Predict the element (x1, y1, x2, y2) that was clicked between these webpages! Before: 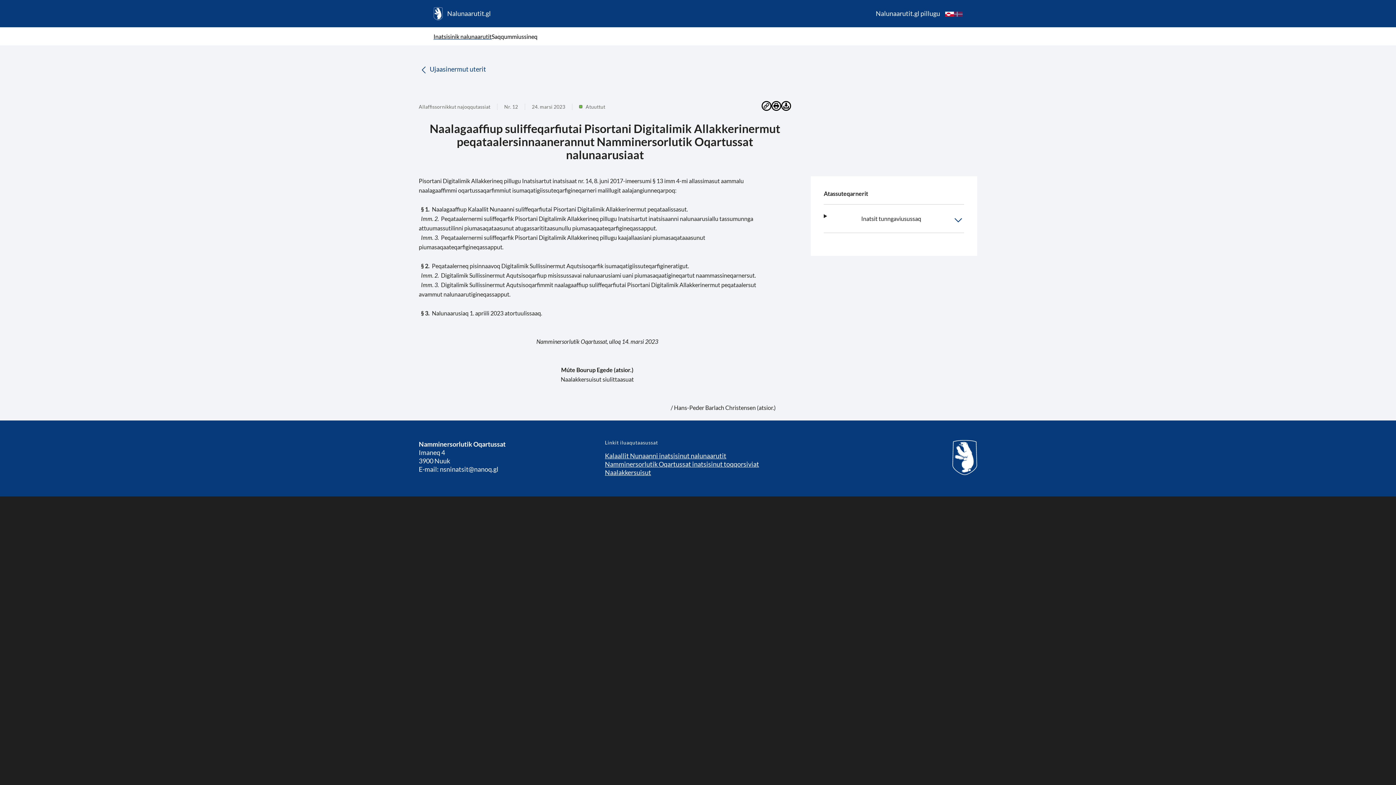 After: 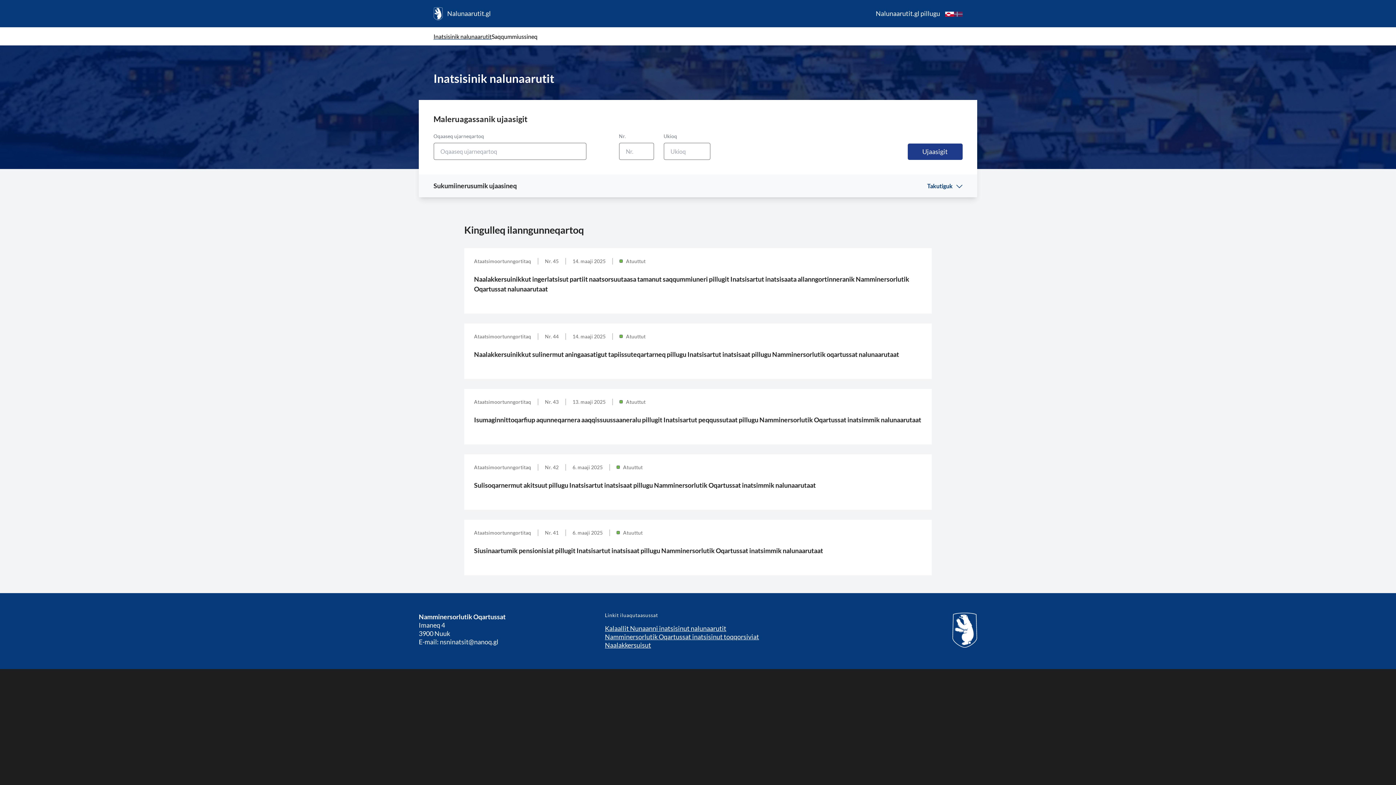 Action: bbox: (433, 32, 491, 40) label: Inatsisinik nalunaarutit